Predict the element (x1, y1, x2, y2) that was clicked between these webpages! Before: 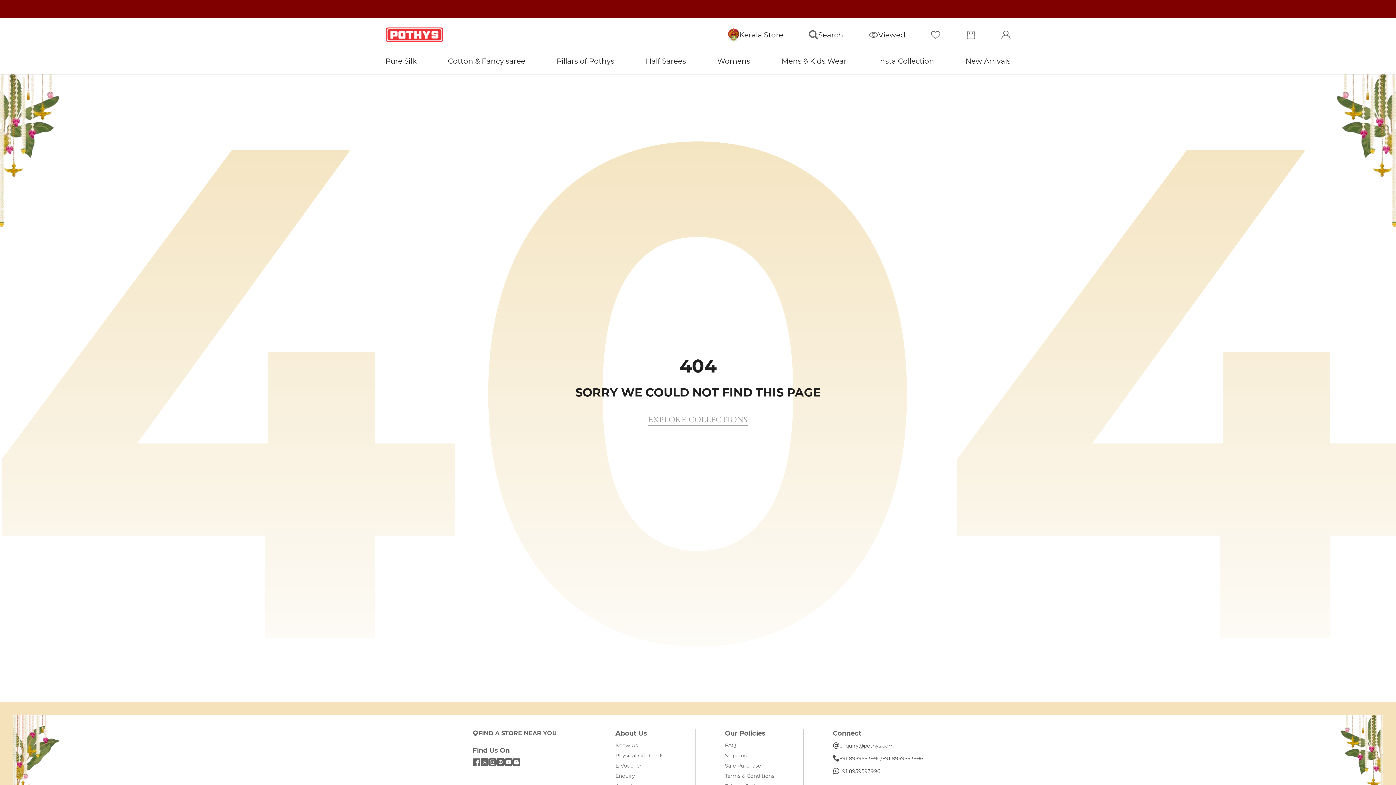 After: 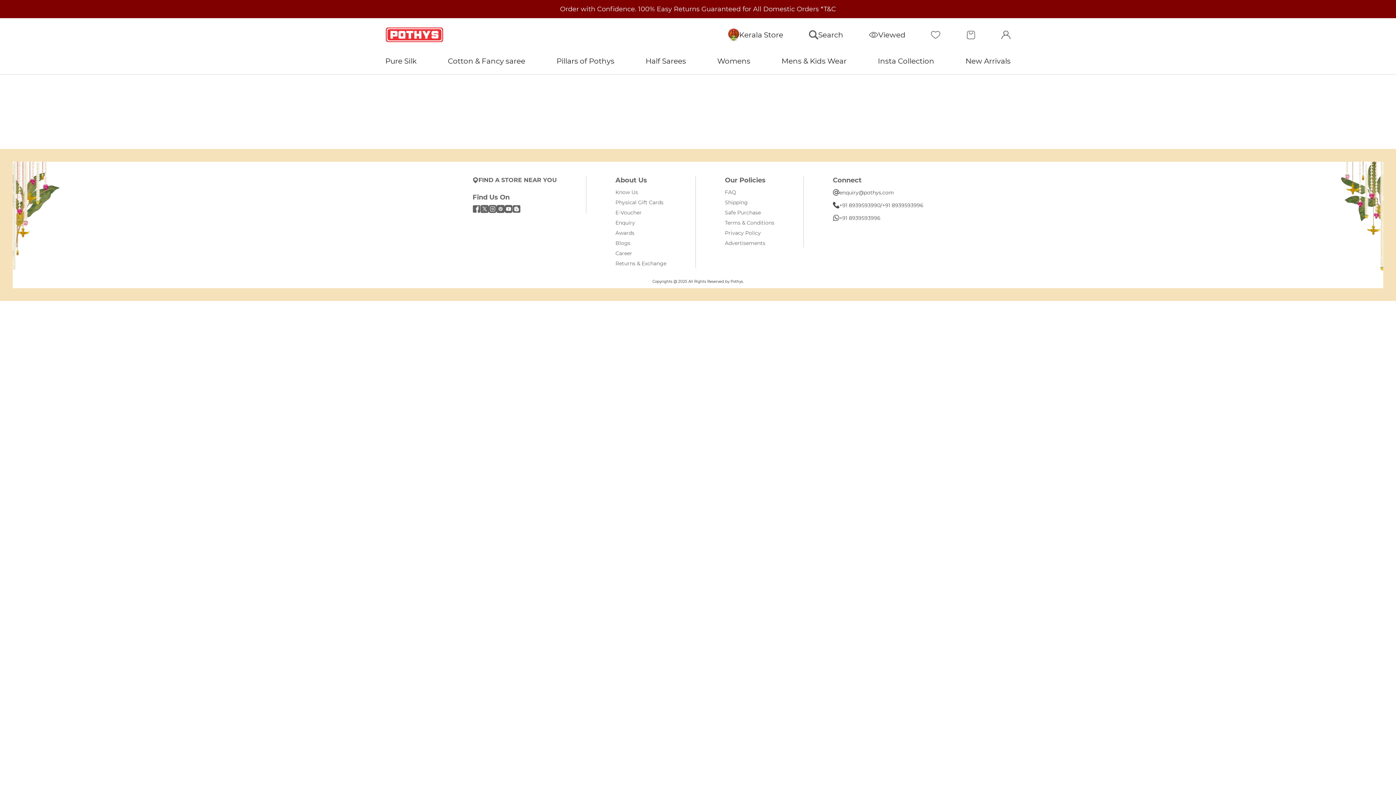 Action: label: Viewed bbox: (869, 30, 905, 39)